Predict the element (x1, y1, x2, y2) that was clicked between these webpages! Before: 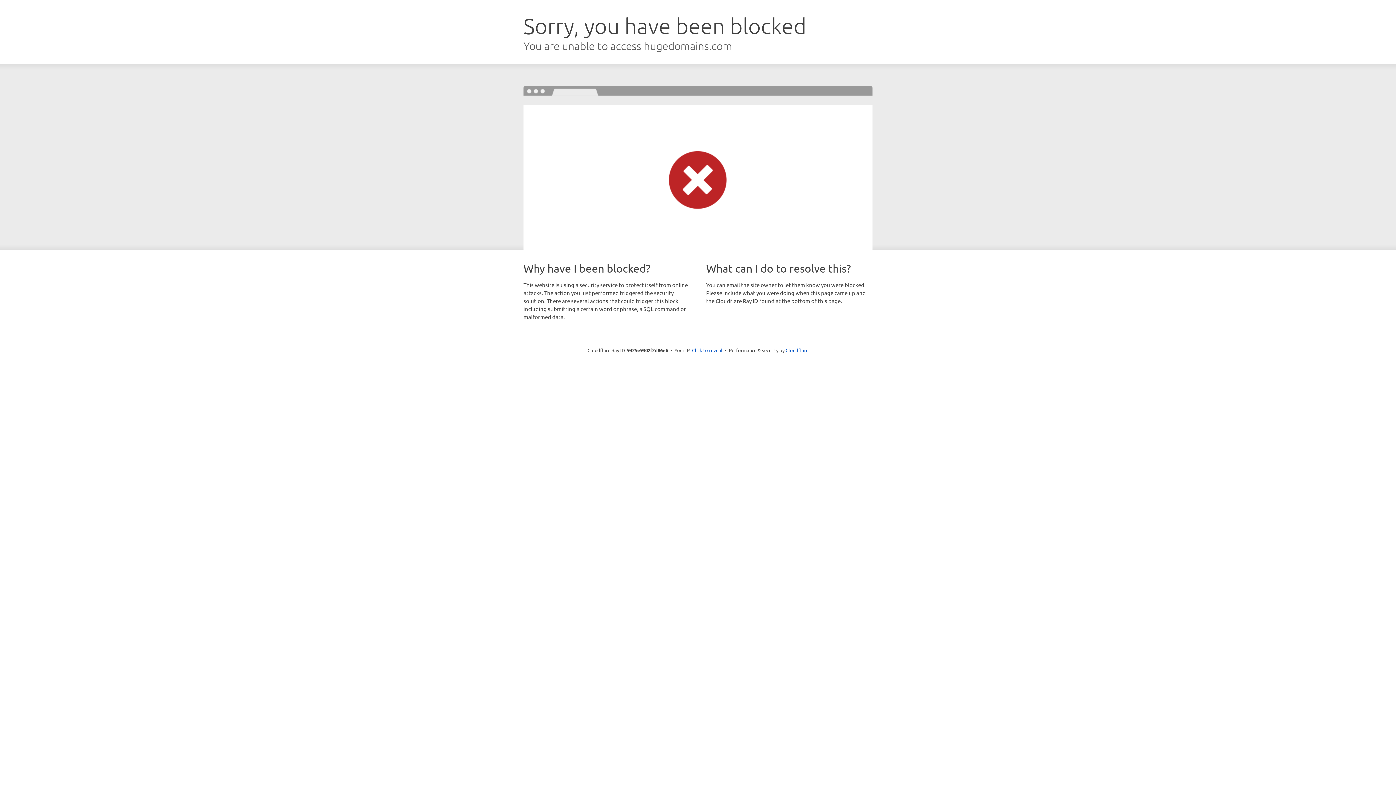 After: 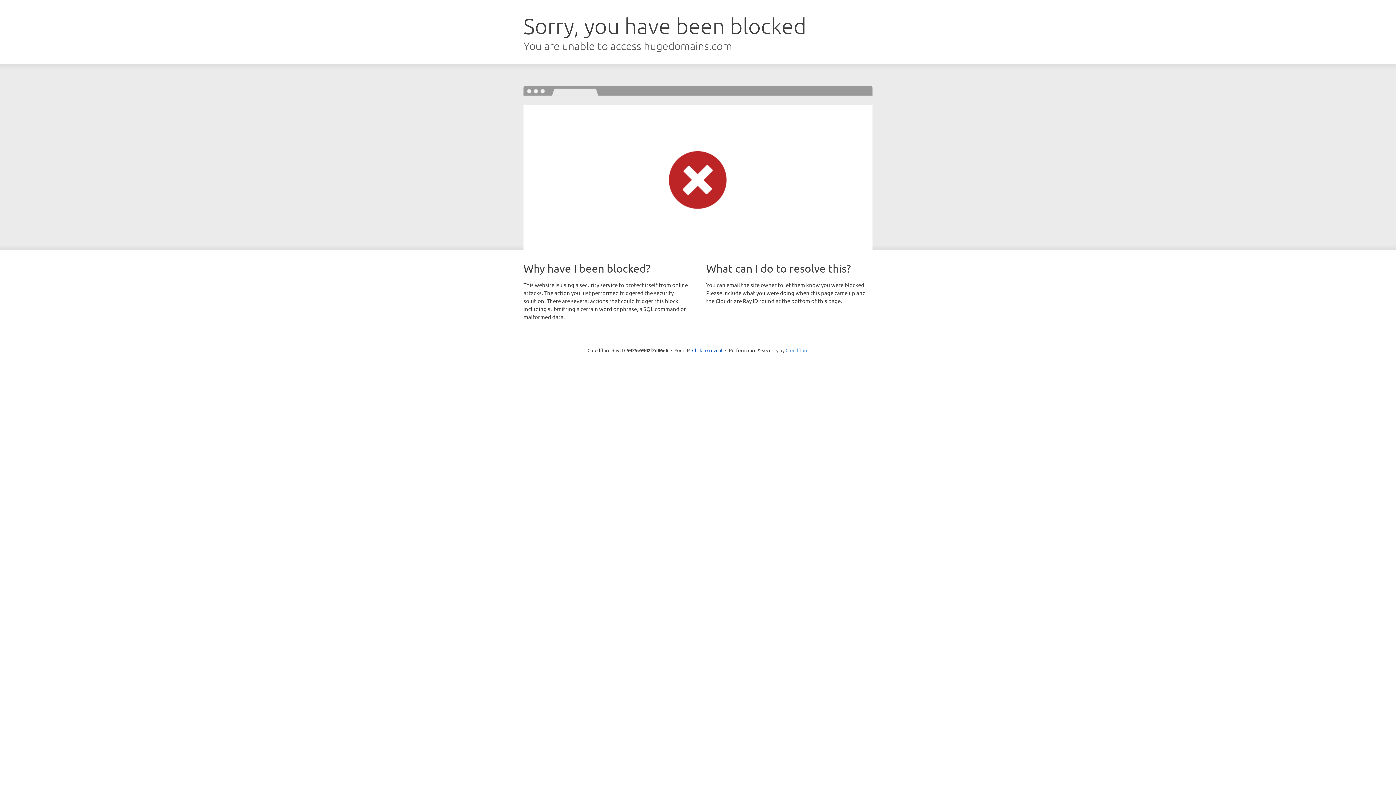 Action: label: Cloudflare bbox: (785, 347, 808, 353)